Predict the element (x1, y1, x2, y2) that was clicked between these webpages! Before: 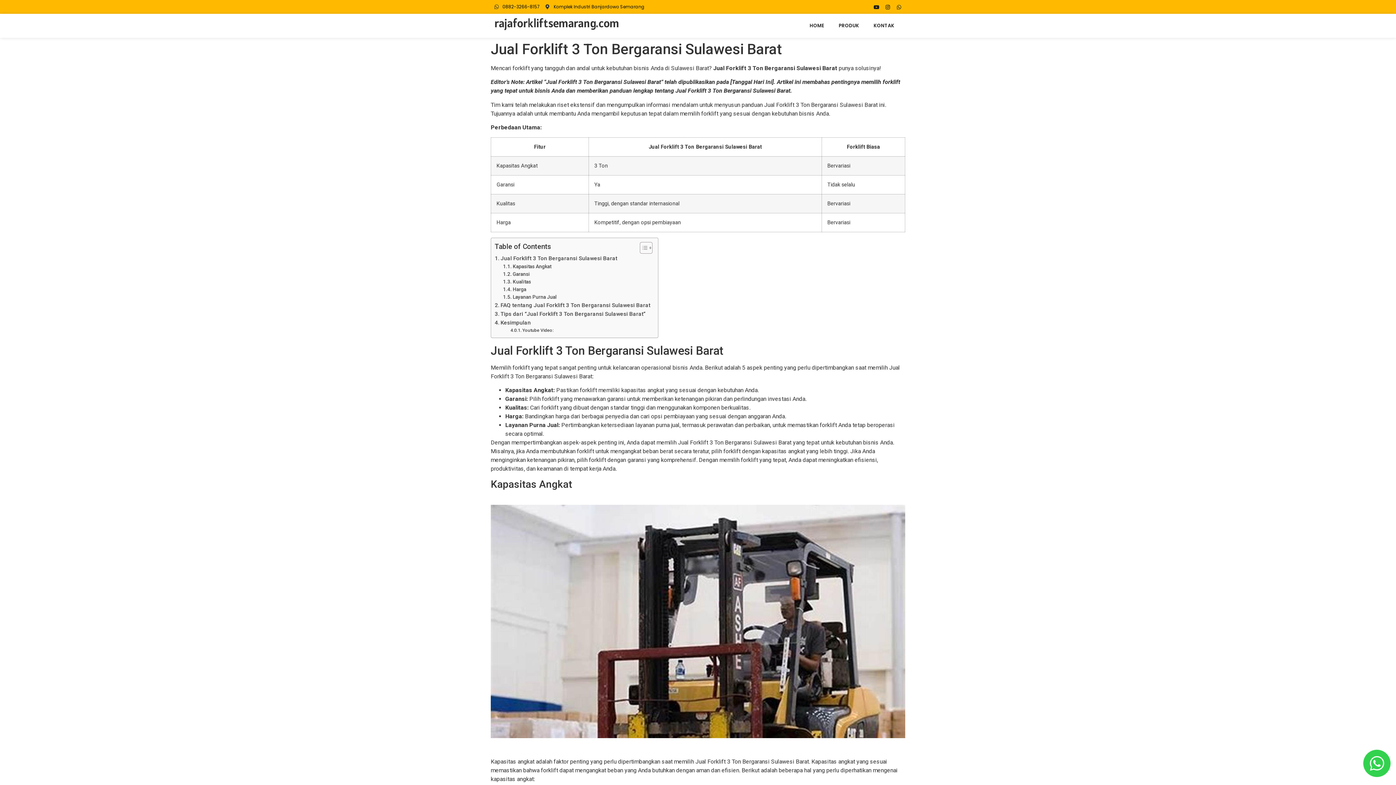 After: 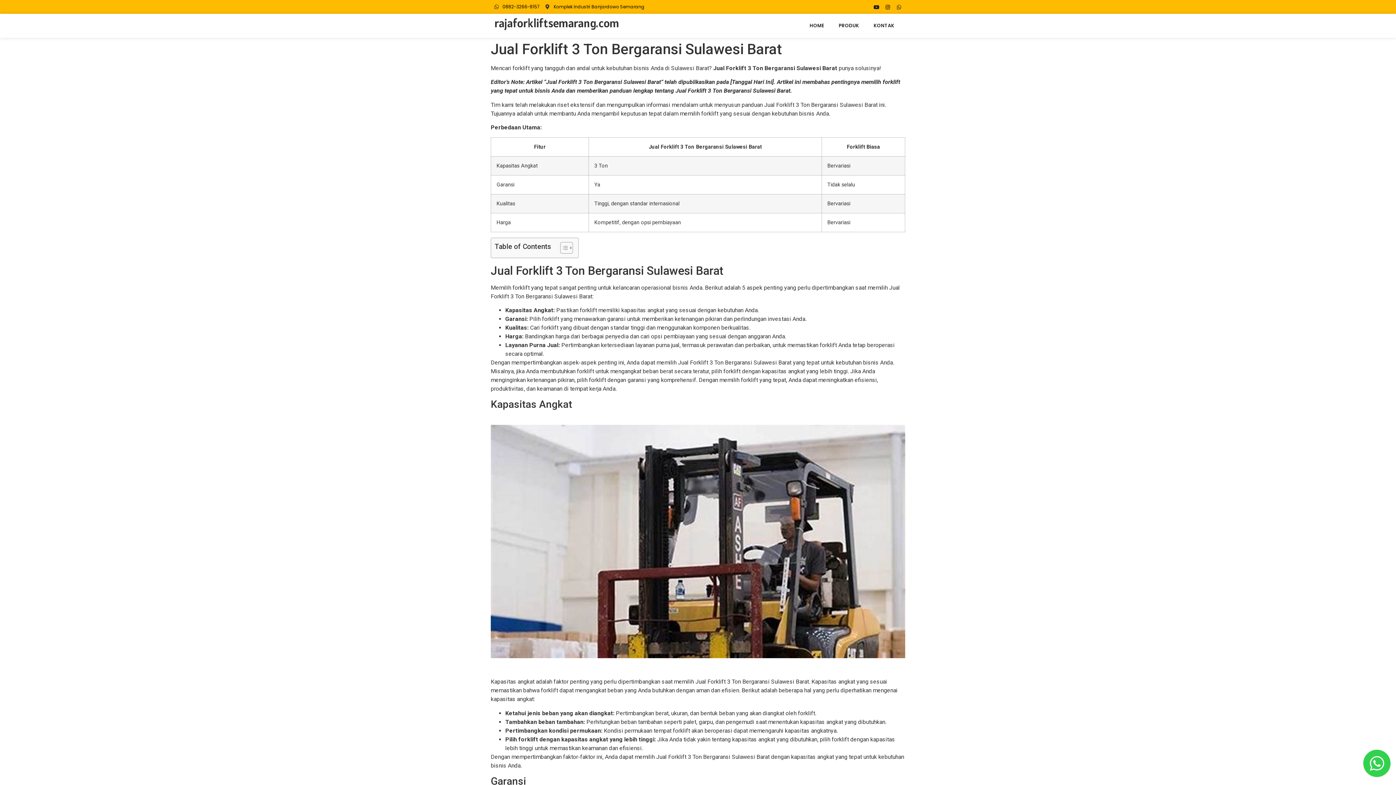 Action: bbox: (634, 241, 650, 254) label: Toggle Table of Content